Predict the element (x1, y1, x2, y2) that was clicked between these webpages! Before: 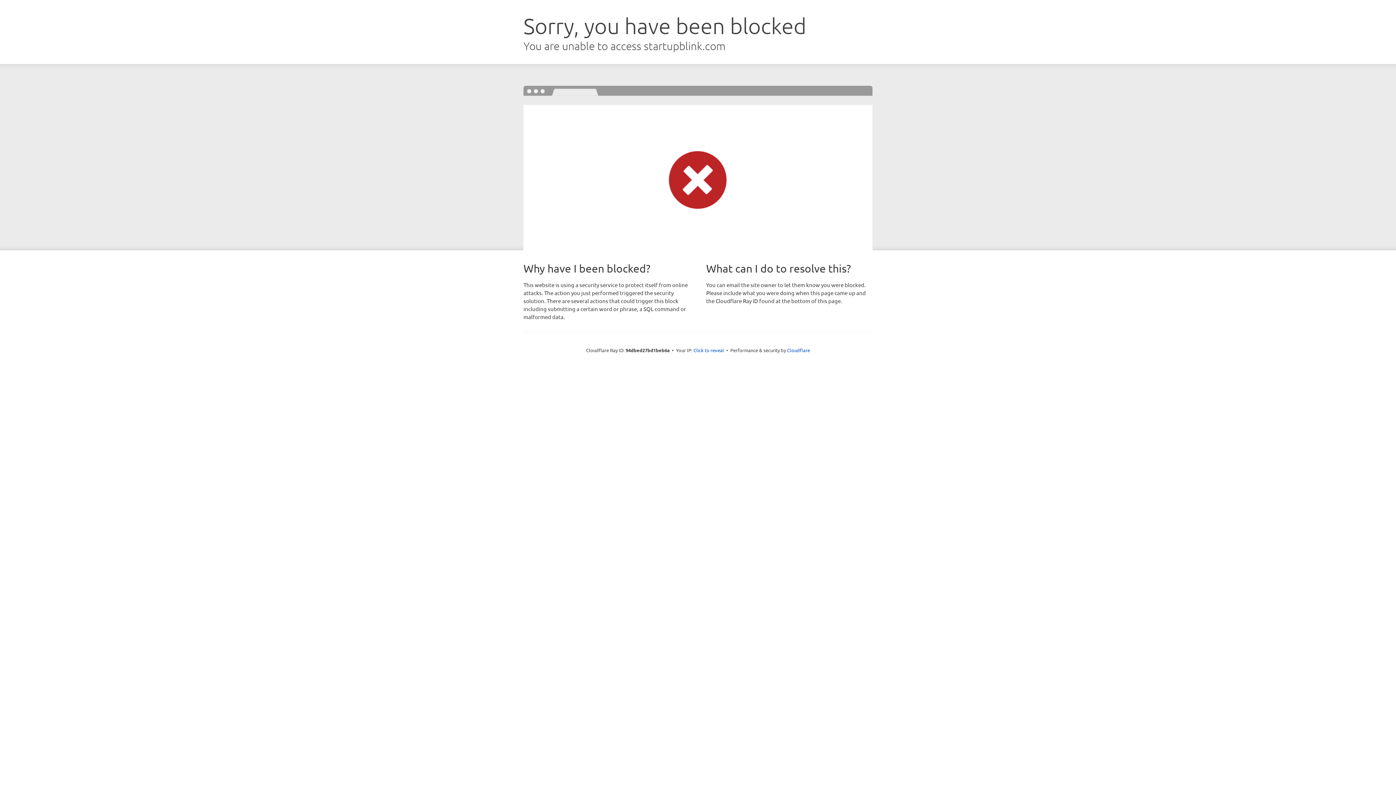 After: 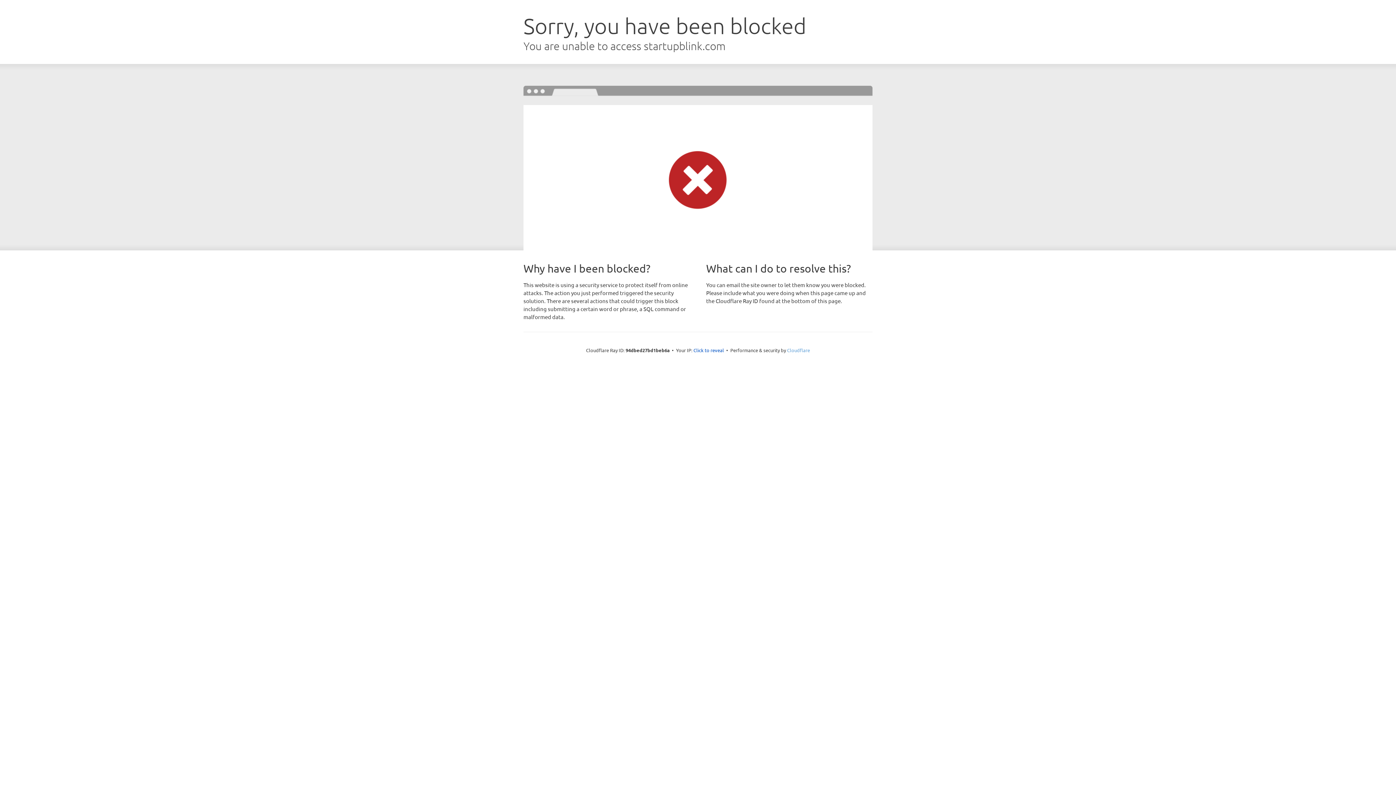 Action: label: Cloudflare bbox: (787, 347, 810, 353)